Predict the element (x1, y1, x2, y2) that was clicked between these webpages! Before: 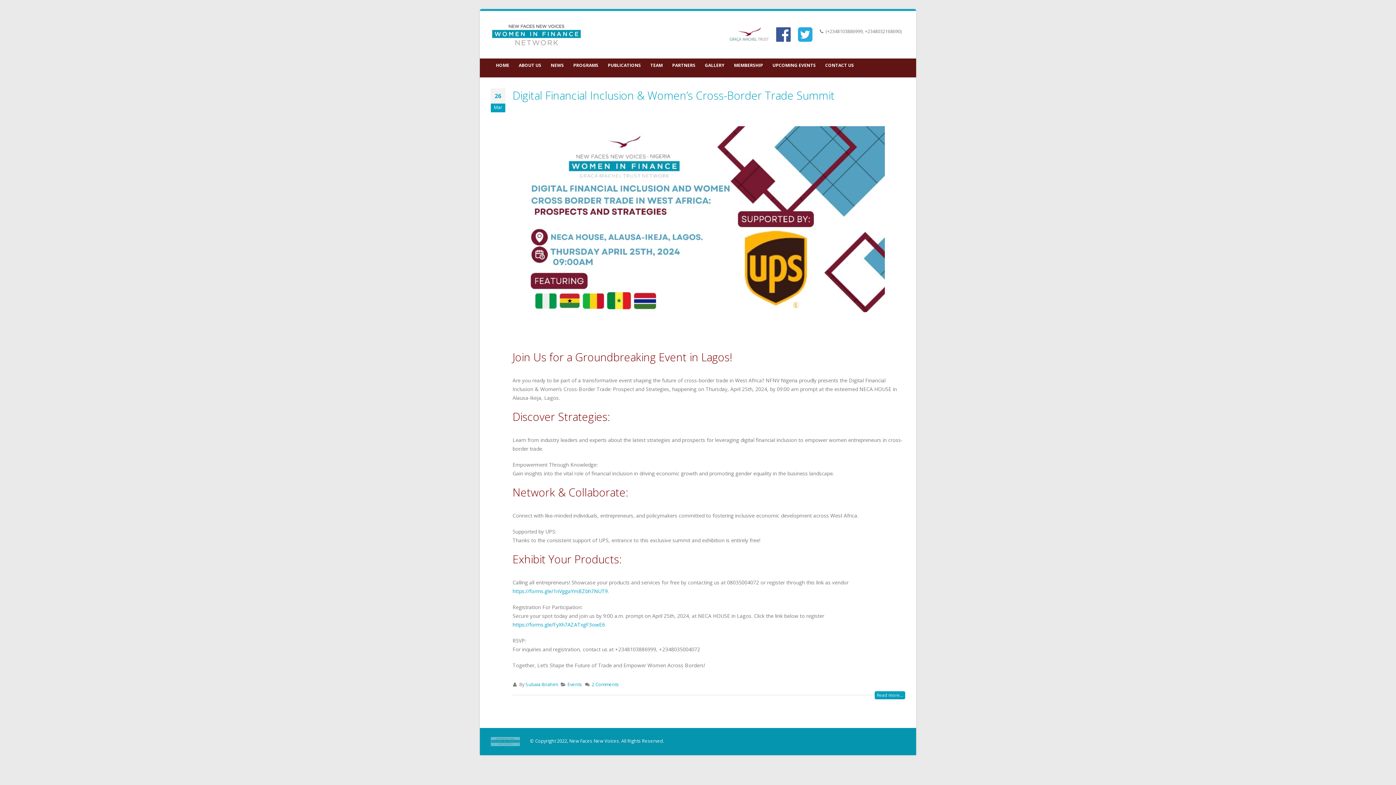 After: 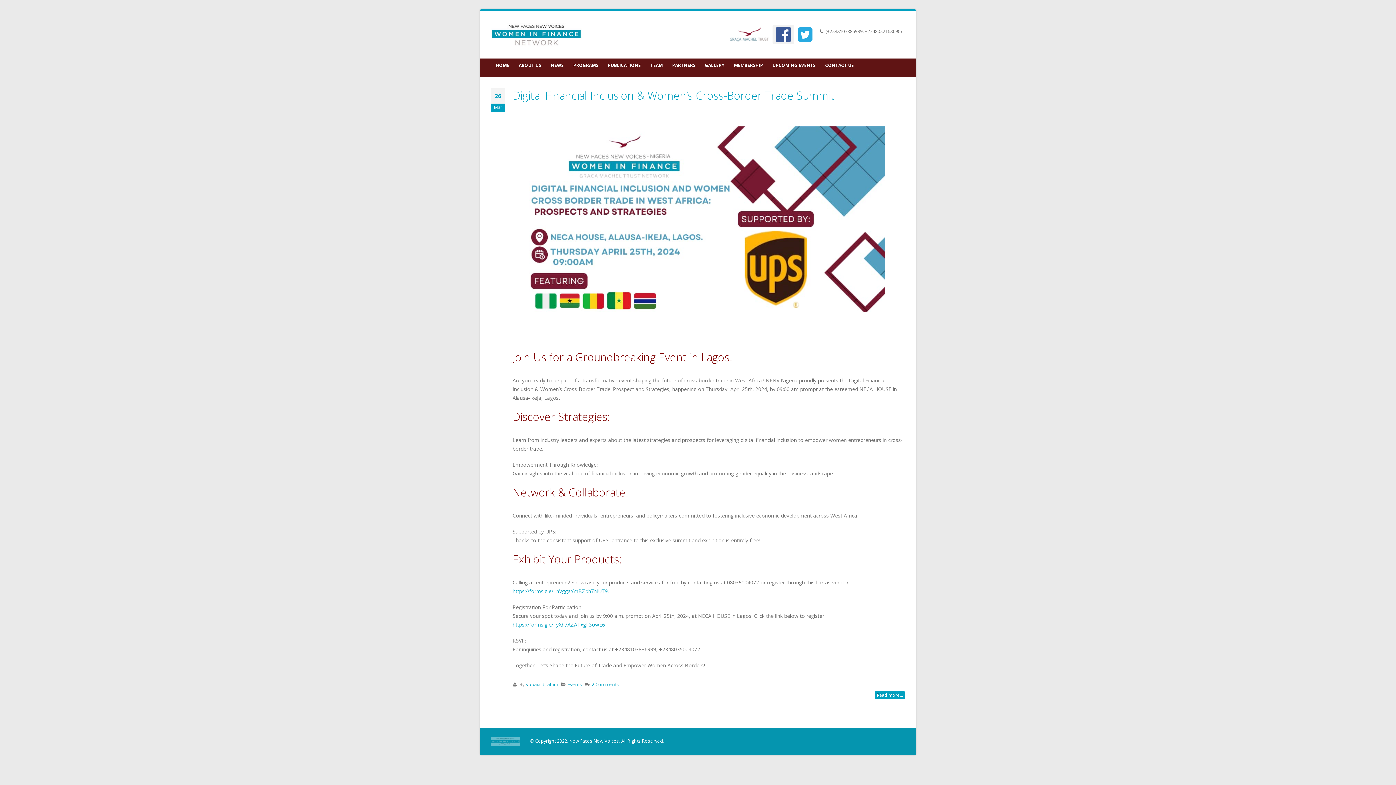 Action: bbox: (772, 25, 794, 44)